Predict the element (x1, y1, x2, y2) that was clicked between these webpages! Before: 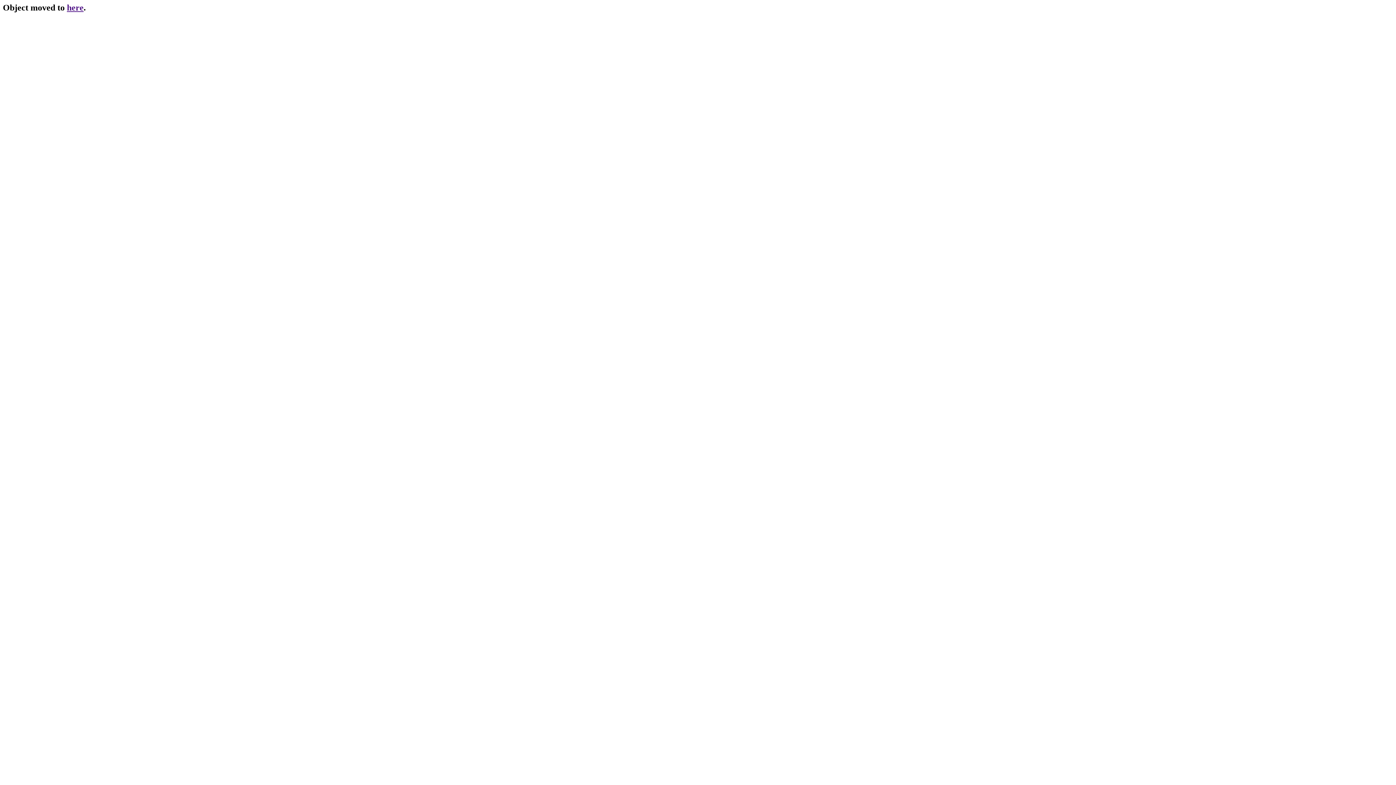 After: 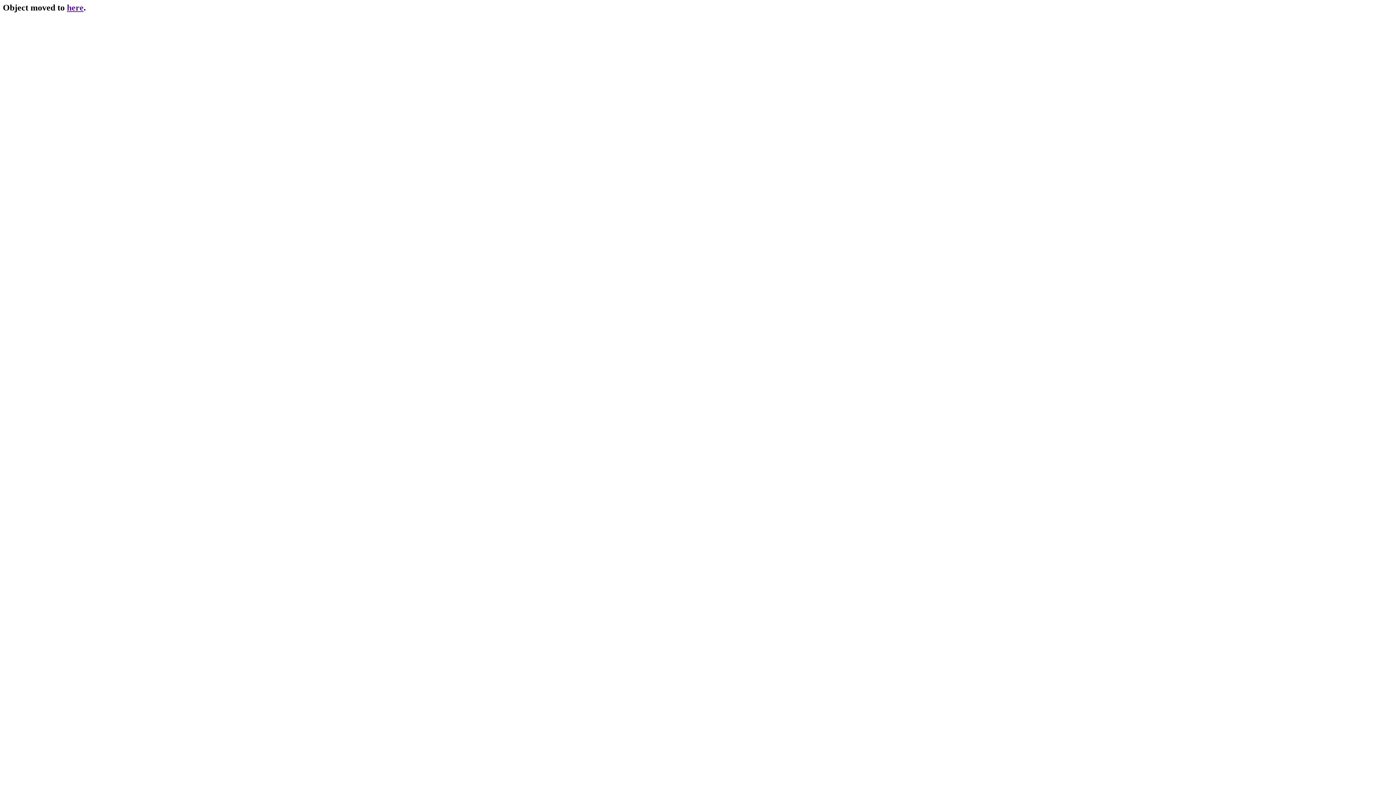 Action: bbox: (66, 2, 83, 12) label: here